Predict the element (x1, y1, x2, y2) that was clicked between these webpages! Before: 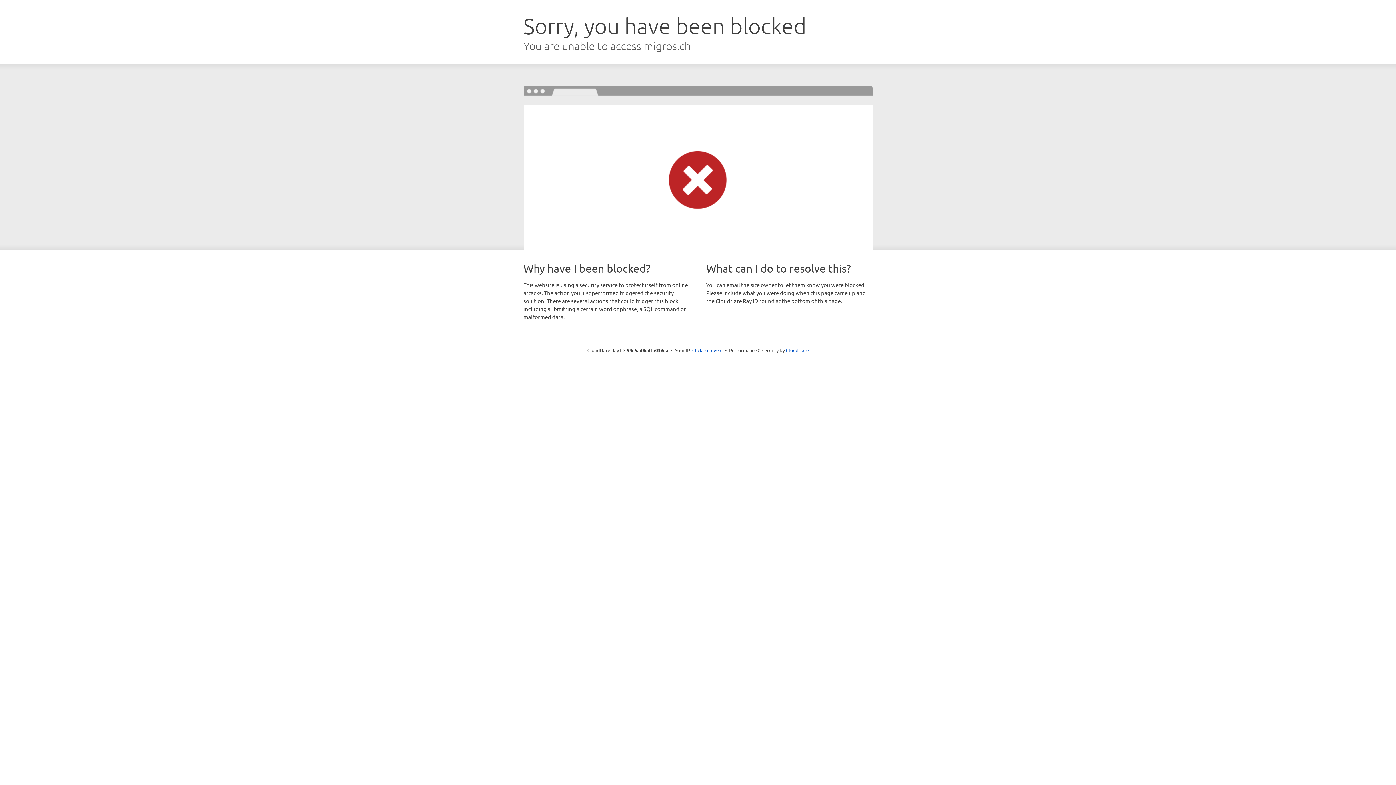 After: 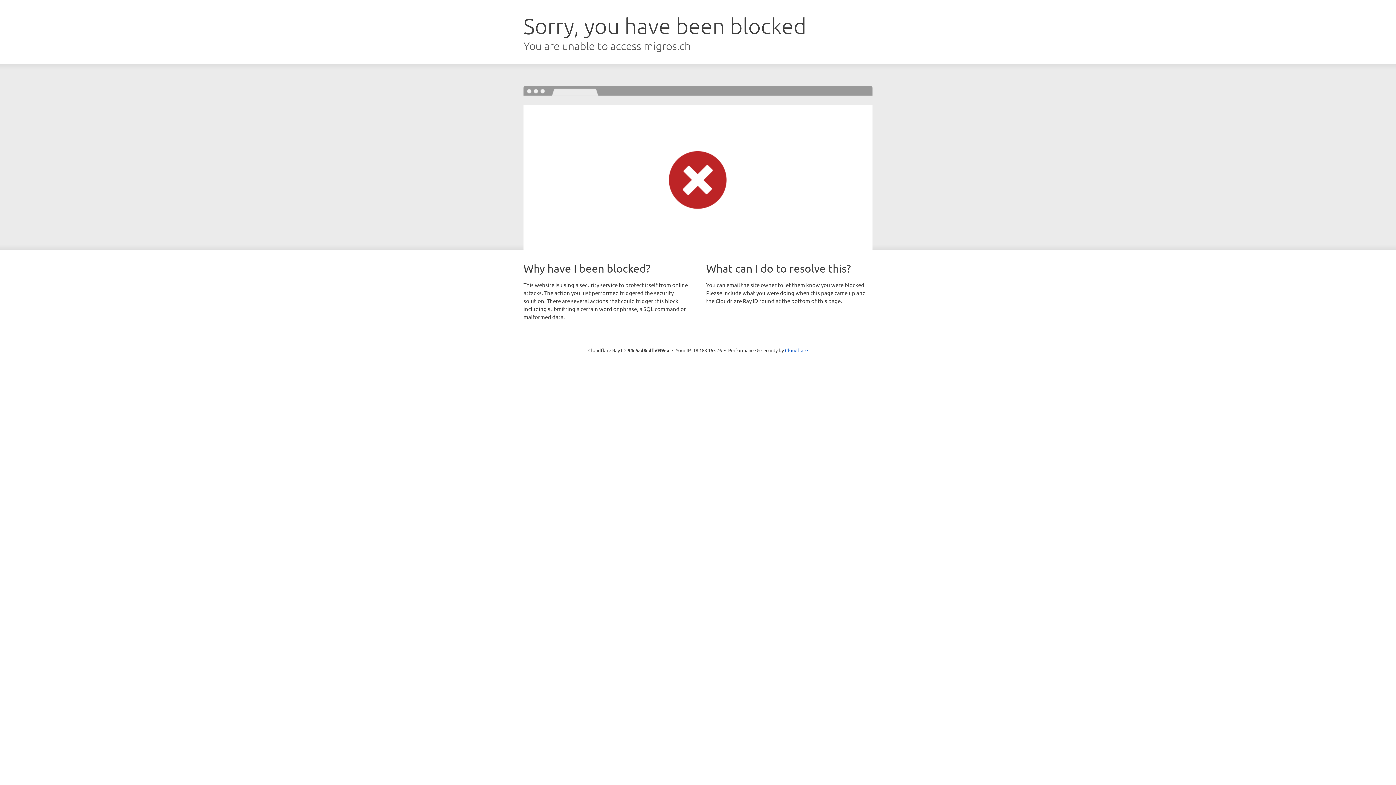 Action: bbox: (692, 346, 722, 353) label: Click to reveal